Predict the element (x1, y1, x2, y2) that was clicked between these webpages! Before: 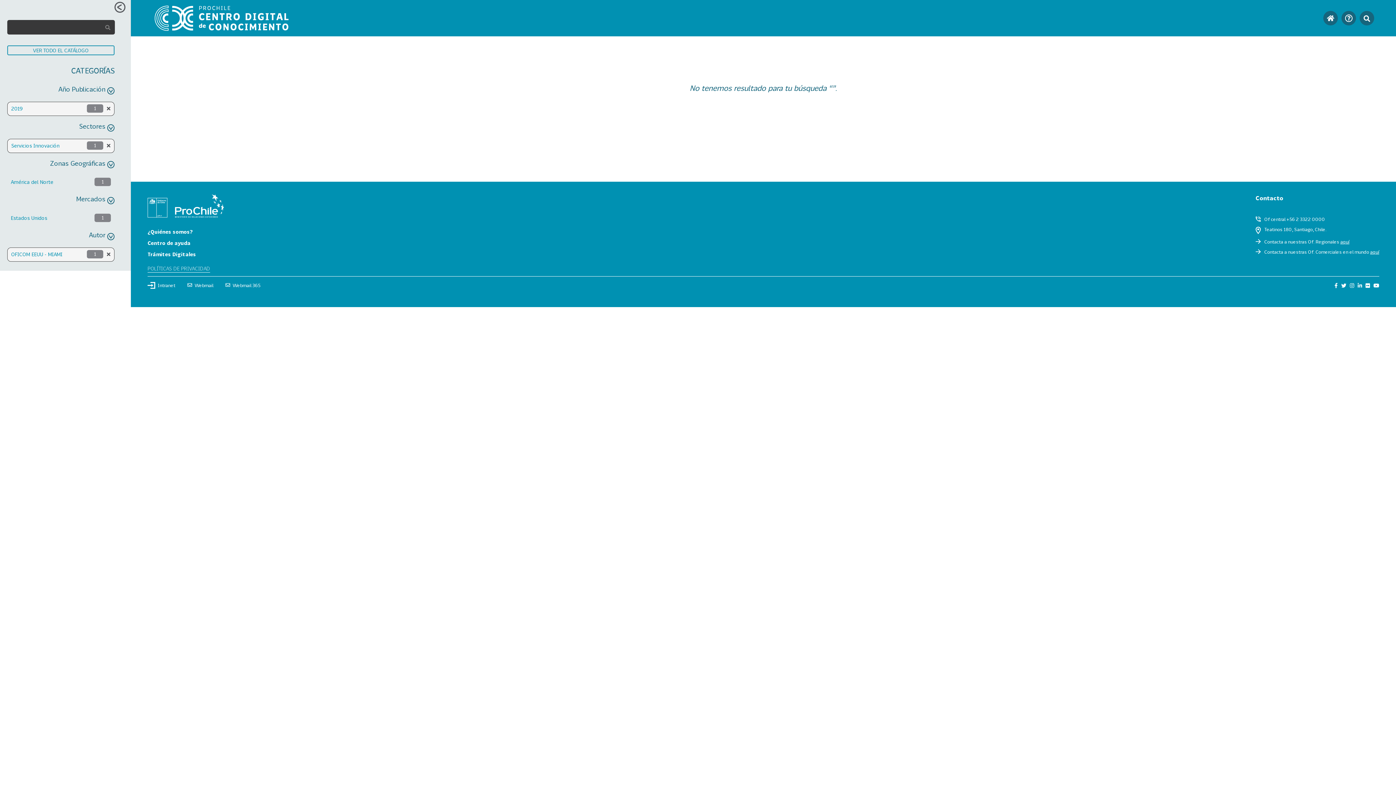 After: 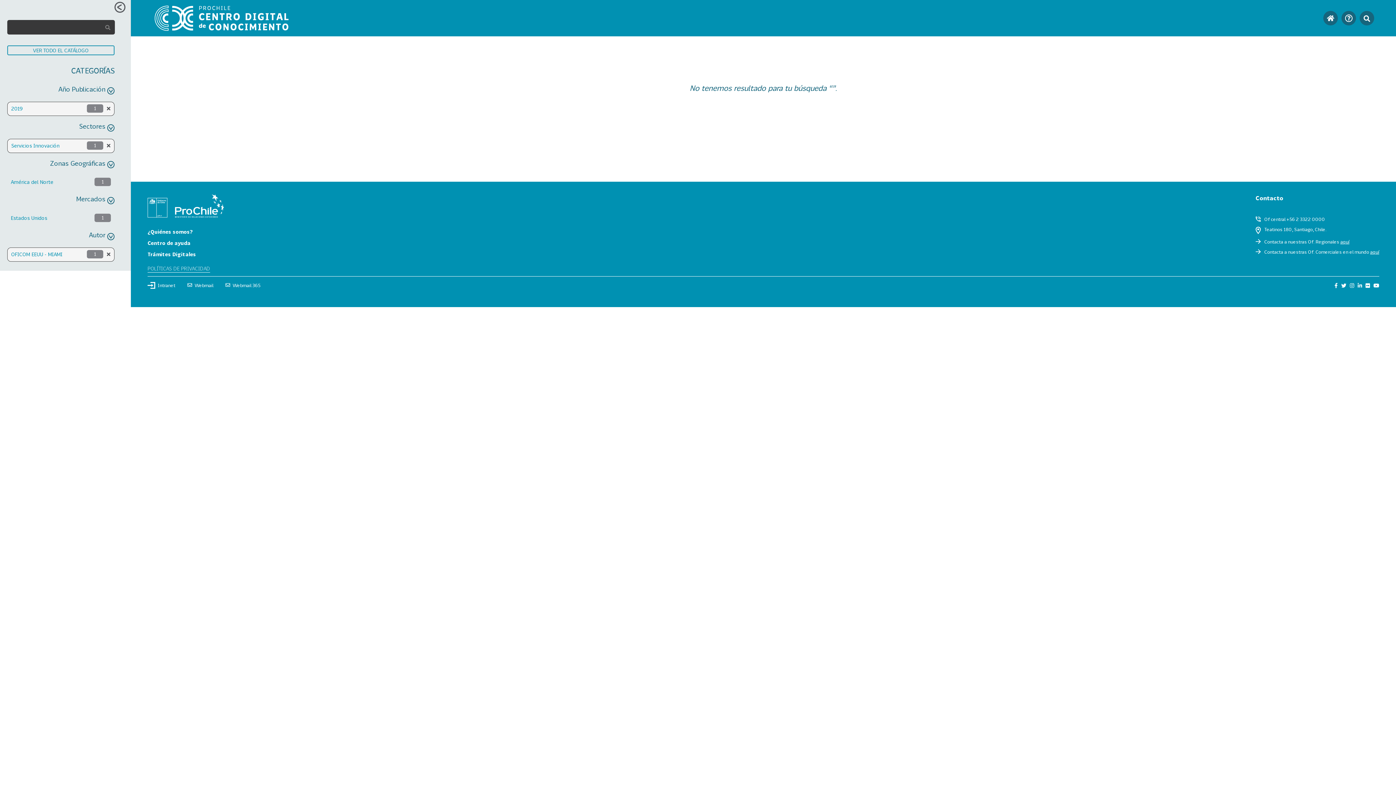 Action: bbox: (1334, 281, 1338, 289)